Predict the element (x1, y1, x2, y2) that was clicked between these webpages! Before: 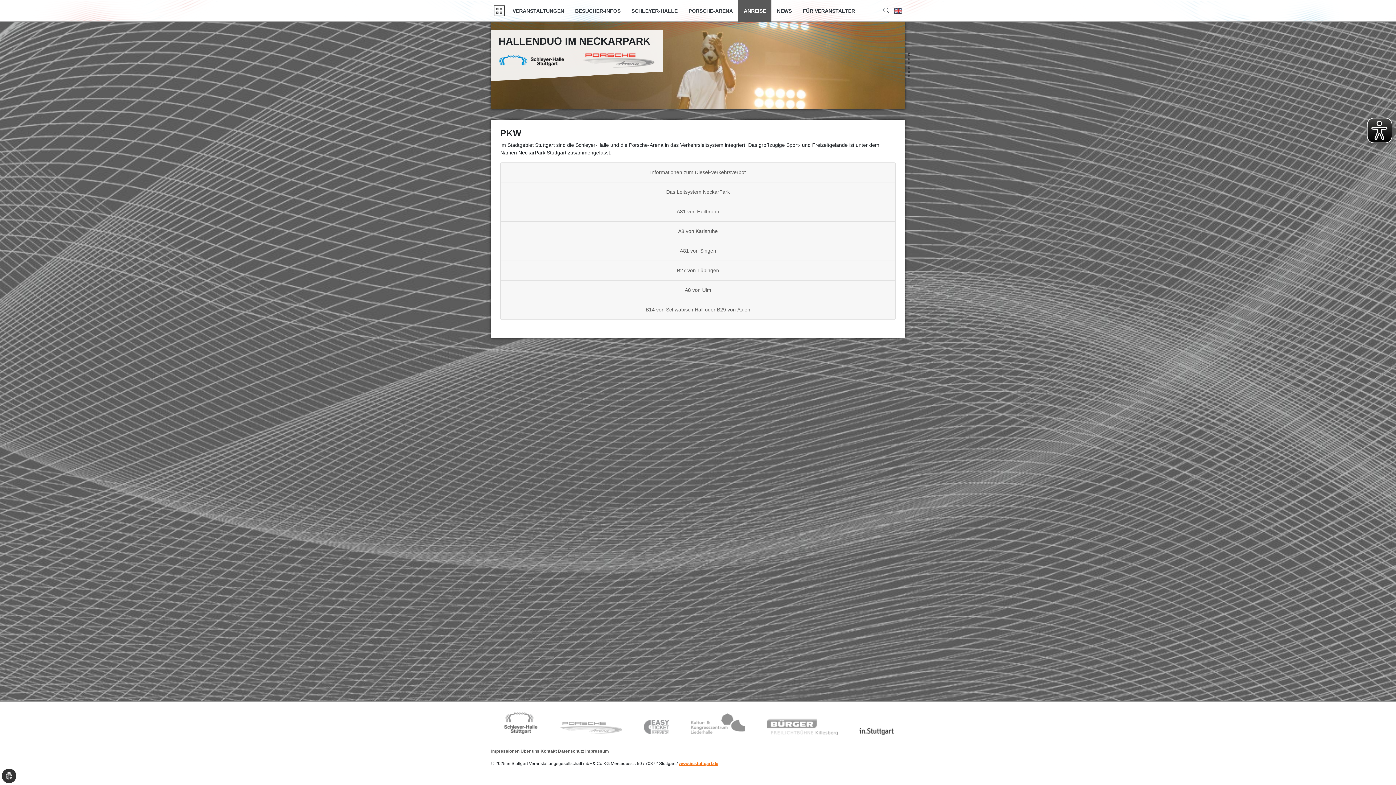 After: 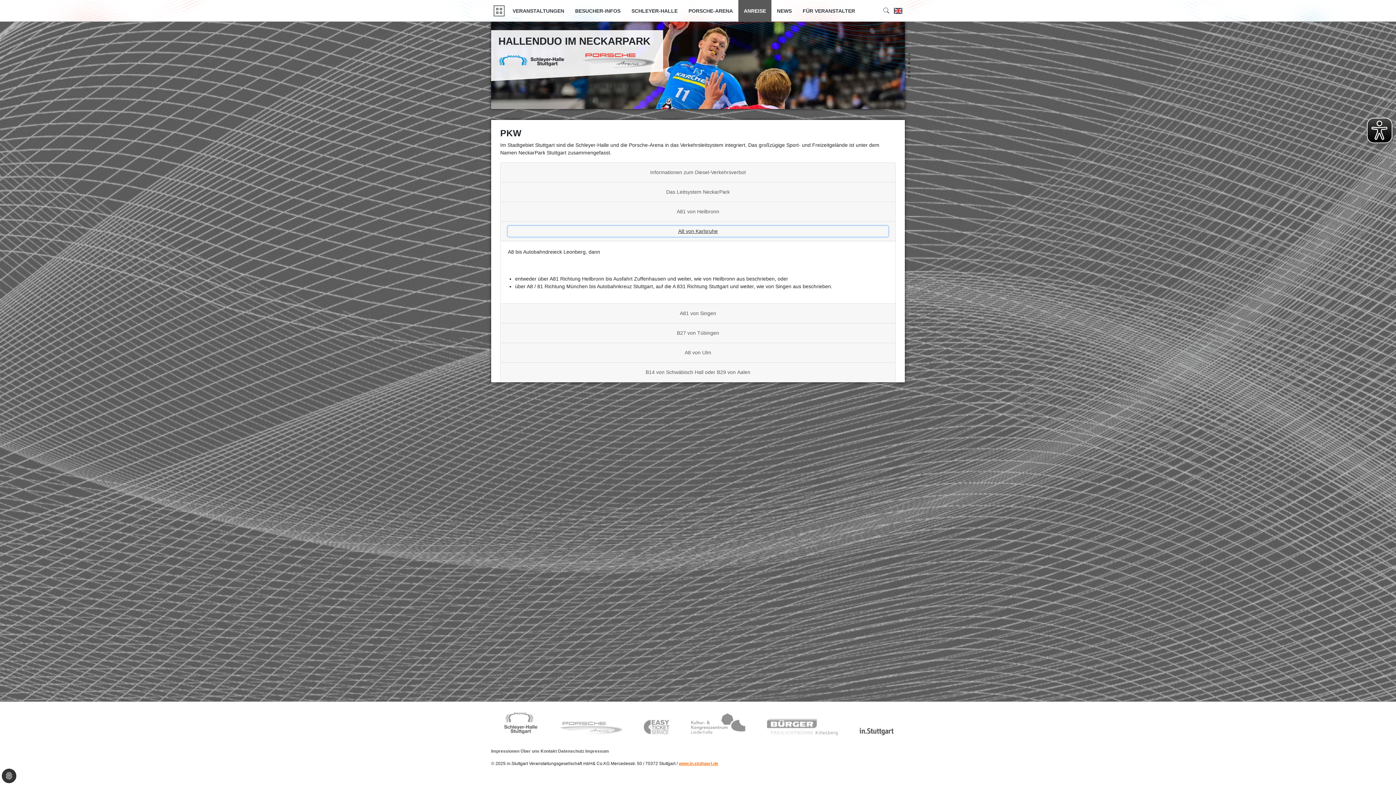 Action: bbox: (508, 226, 888, 236) label: A8 von Karlsruhe